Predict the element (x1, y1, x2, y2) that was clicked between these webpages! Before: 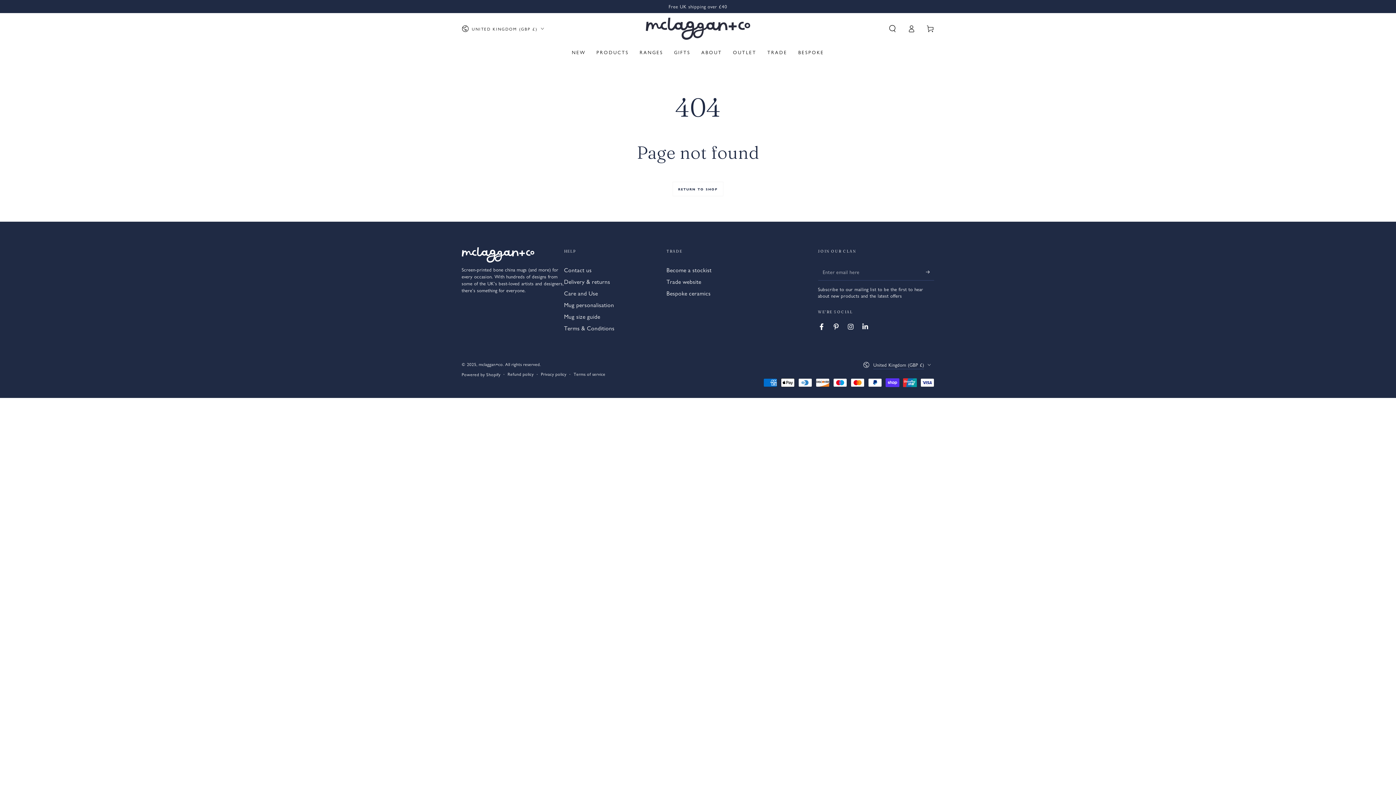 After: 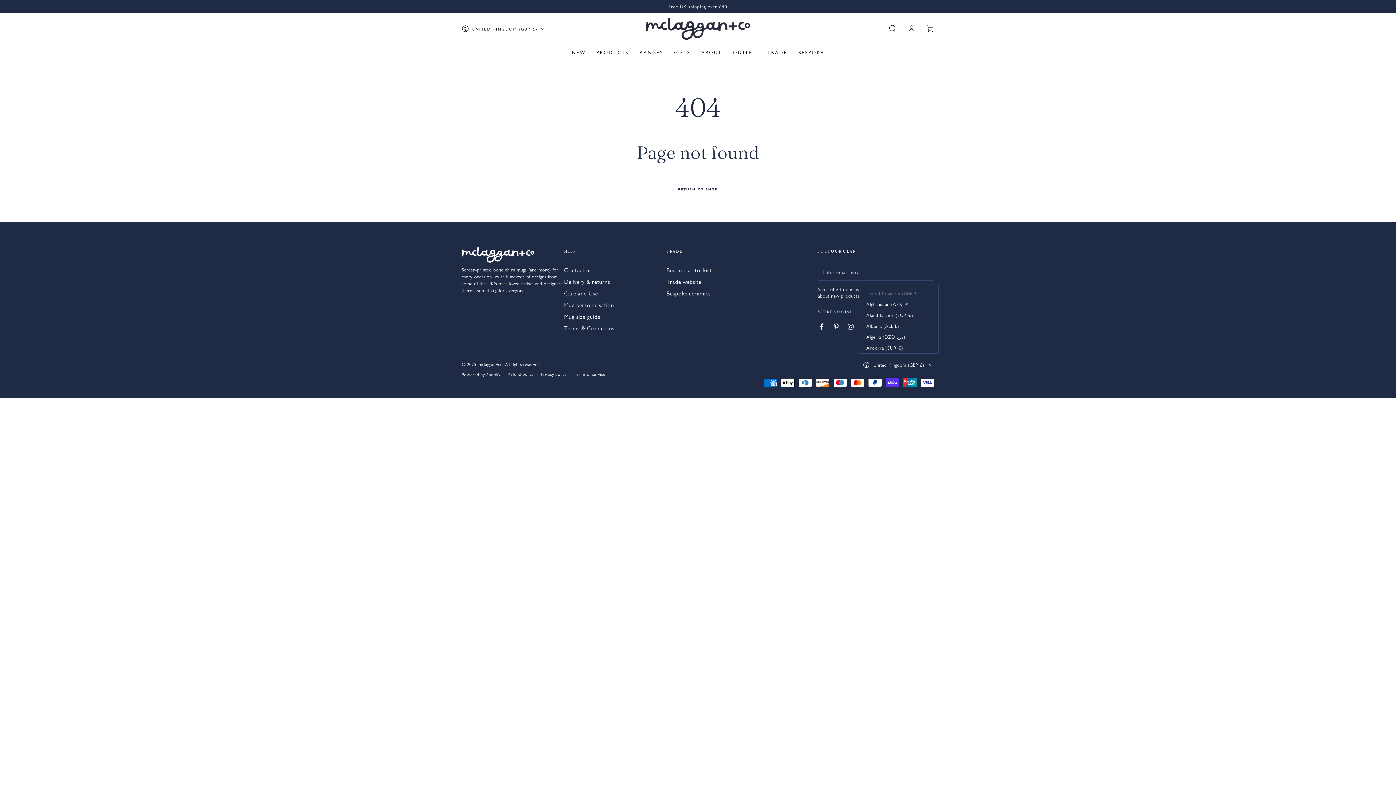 Action: label: United Kingdom (GBP £) bbox: (863, 357, 934, 372)